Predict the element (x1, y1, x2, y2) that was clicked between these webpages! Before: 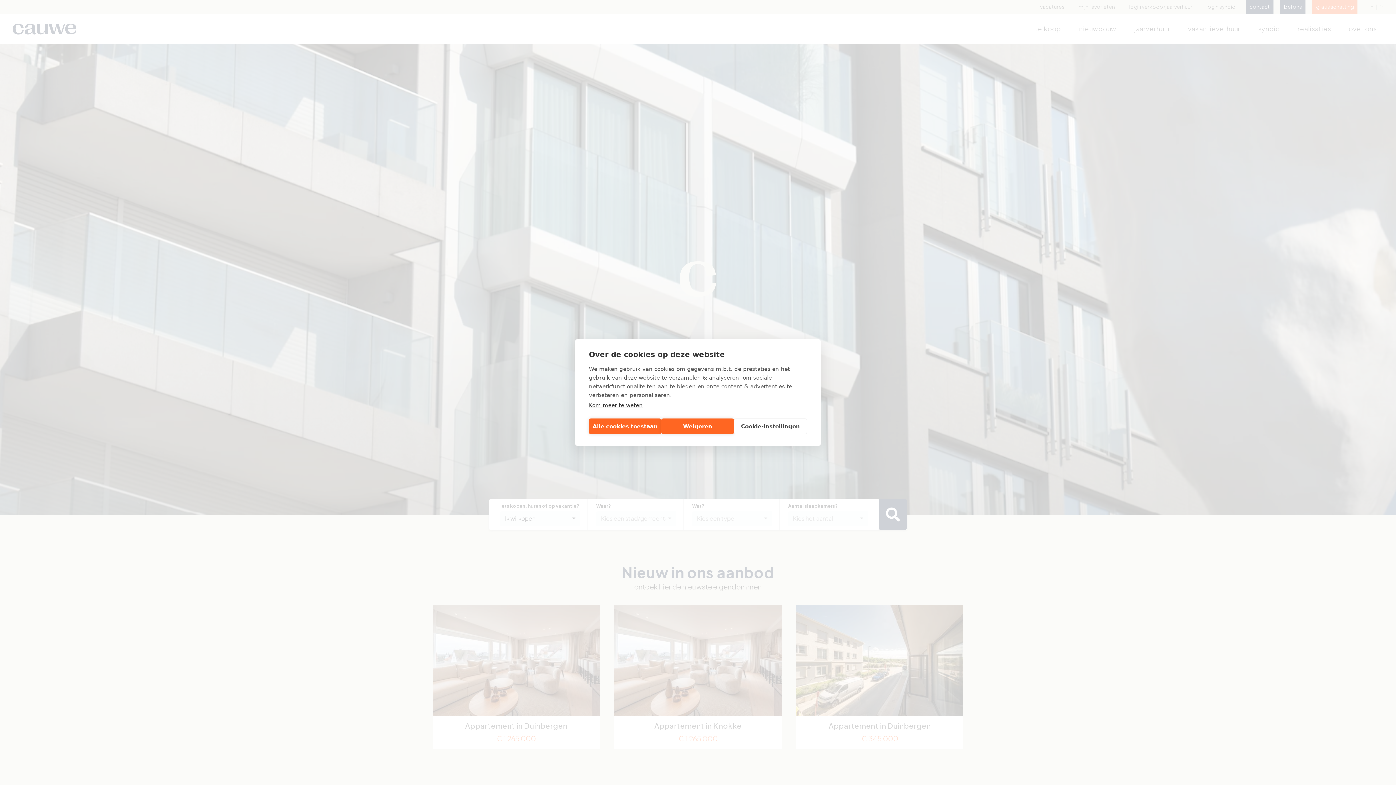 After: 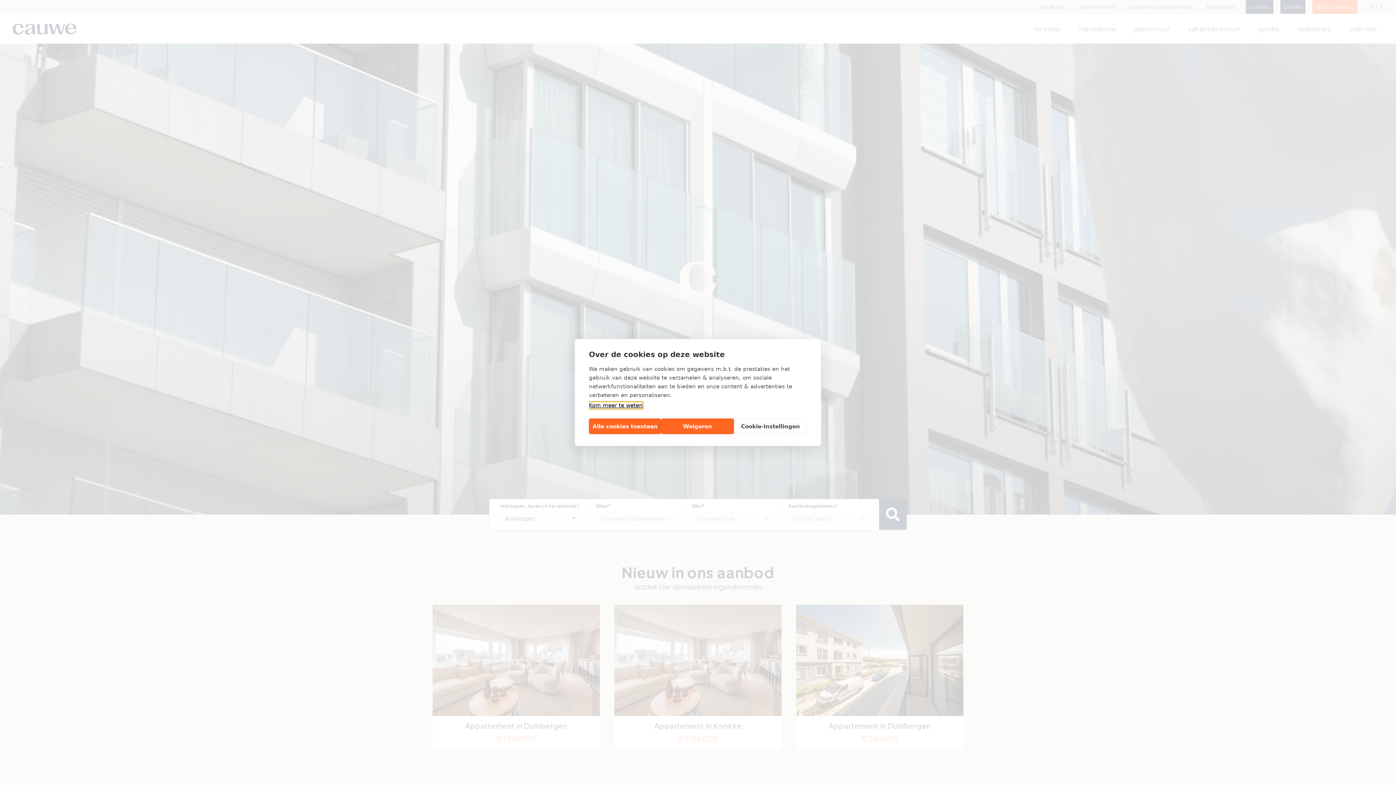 Action: label: Kom meer te weten bbox: (589, 402, 642, 408)